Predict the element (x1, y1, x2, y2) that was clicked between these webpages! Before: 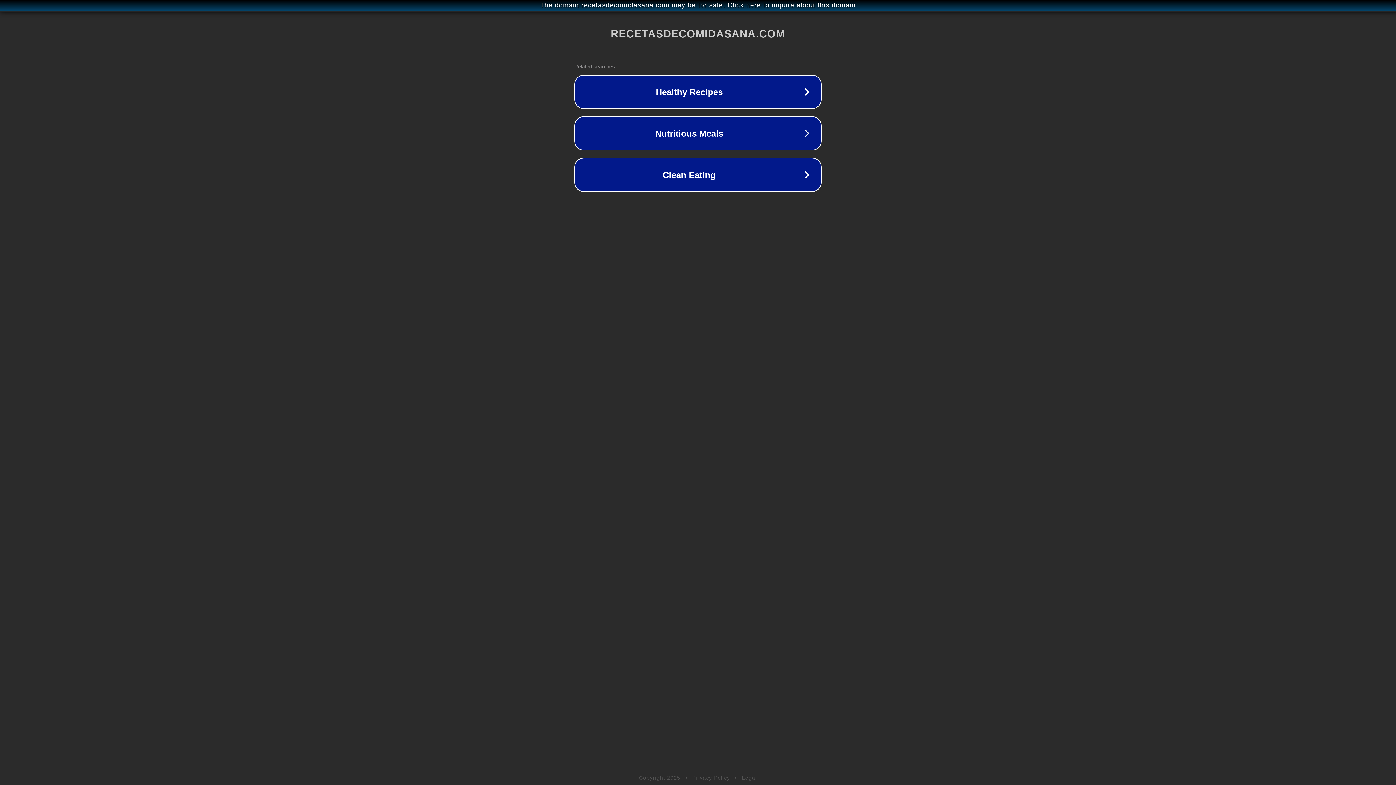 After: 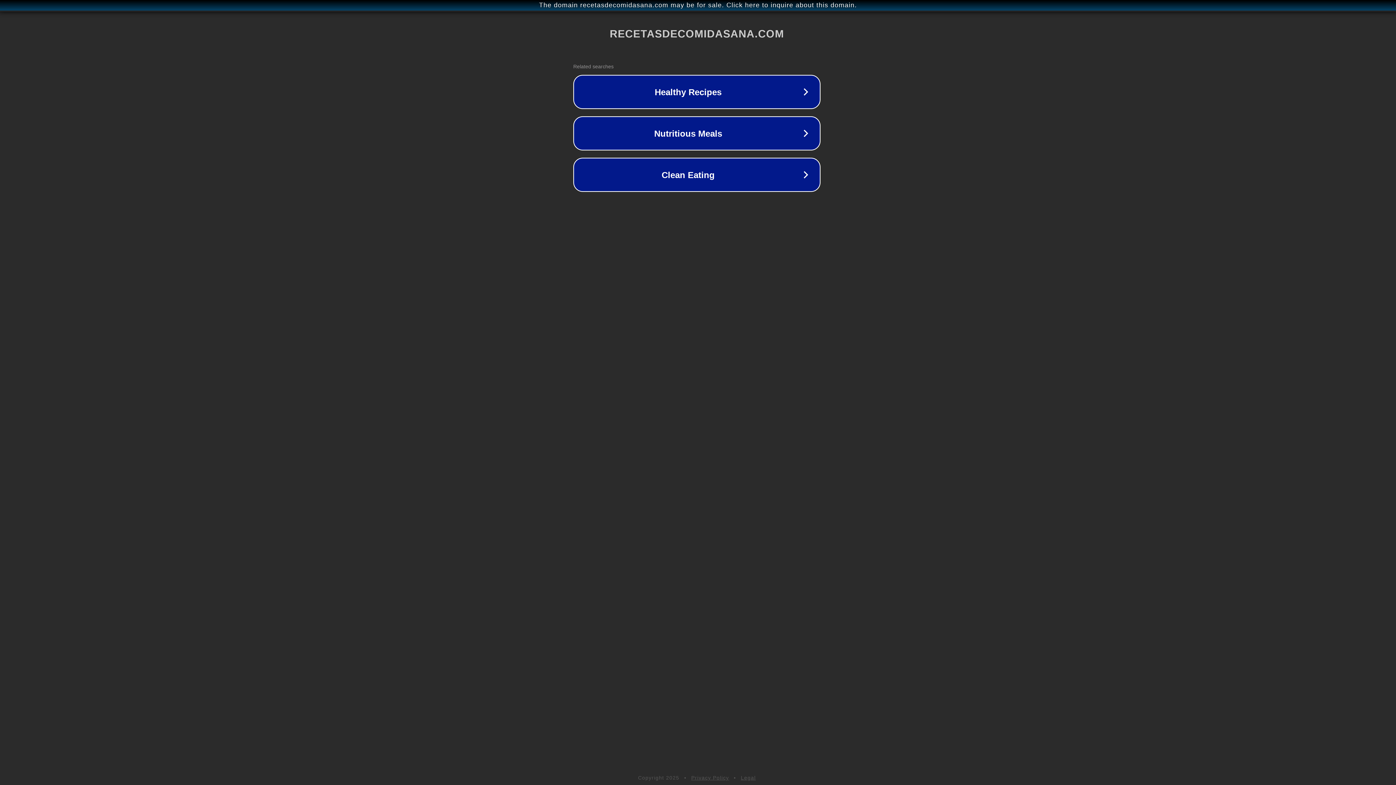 Action: bbox: (1, 1, 1397, 9) label: The domain recetasdecomidasana.com may be for sale. Click here to inquire about this domain.